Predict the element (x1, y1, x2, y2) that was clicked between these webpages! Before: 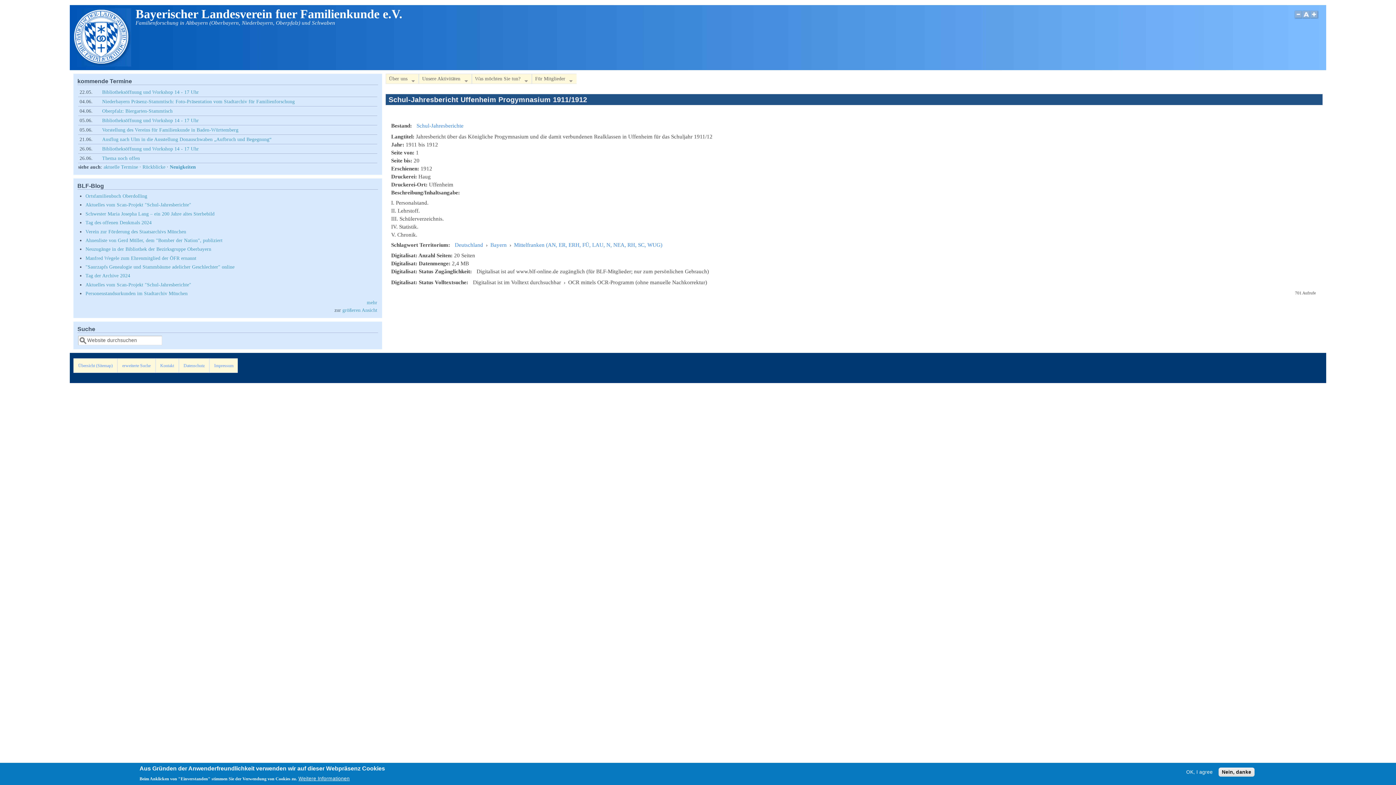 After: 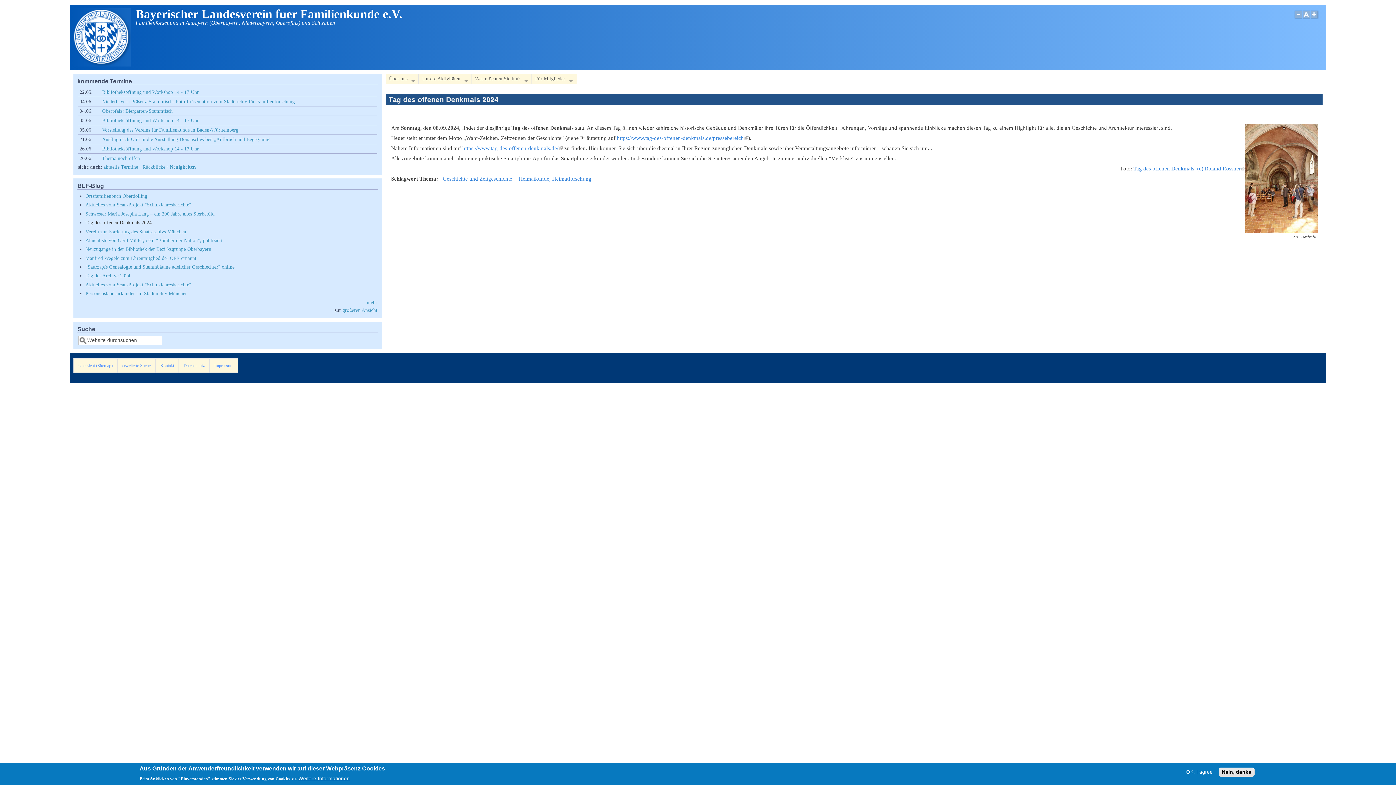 Action: label: Tag des offenen Denkmals 2024 bbox: (85, 220, 151, 225)